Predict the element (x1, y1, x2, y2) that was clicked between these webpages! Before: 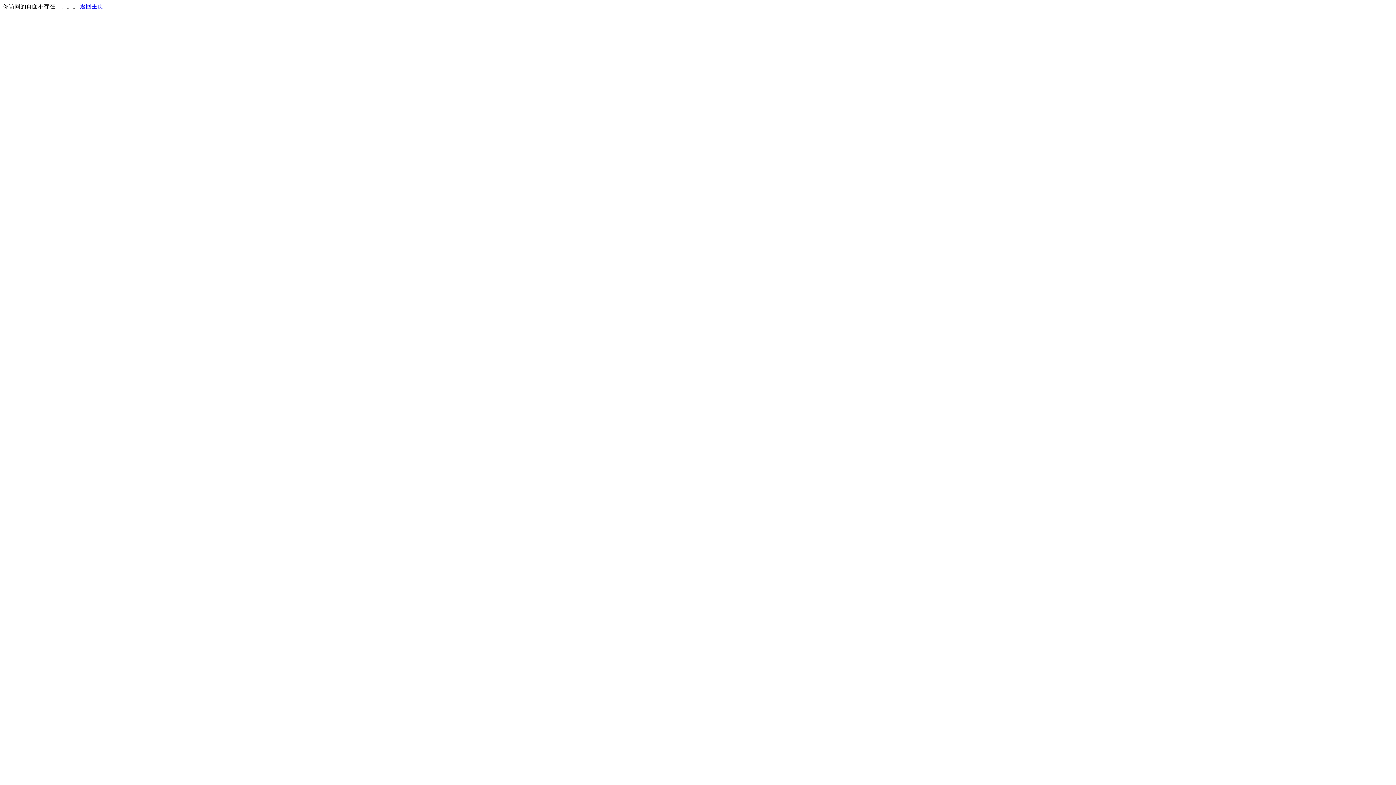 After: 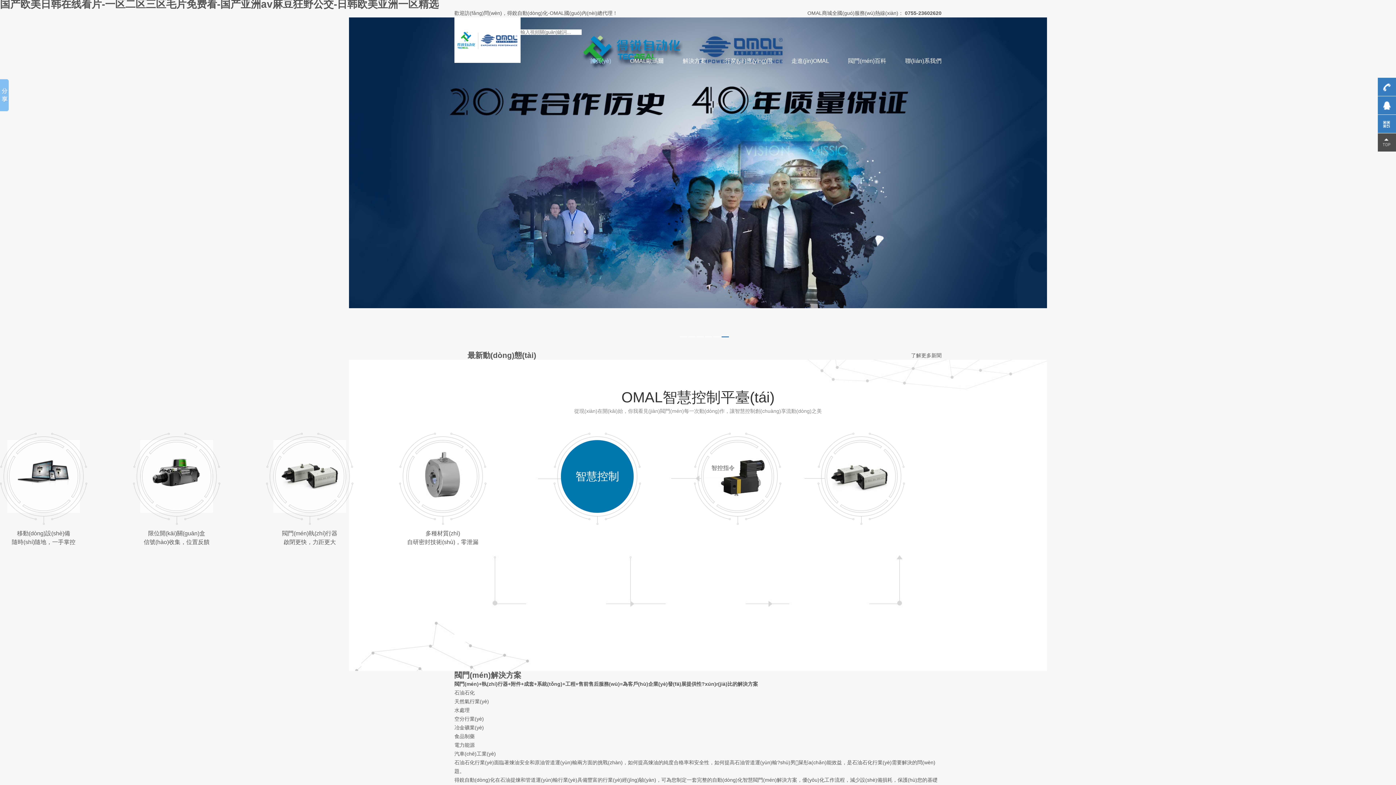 Action: bbox: (80, 3, 103, 9) label: 返回主页